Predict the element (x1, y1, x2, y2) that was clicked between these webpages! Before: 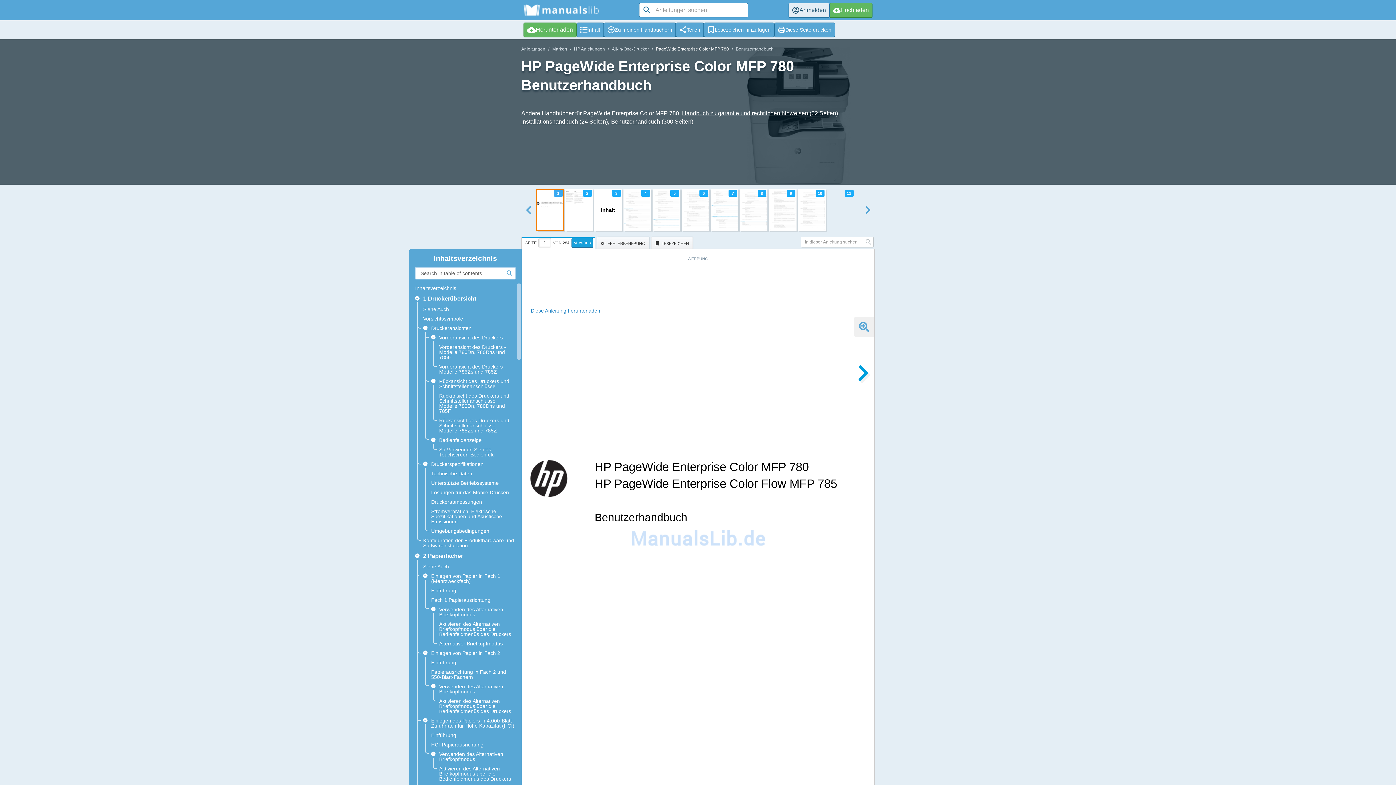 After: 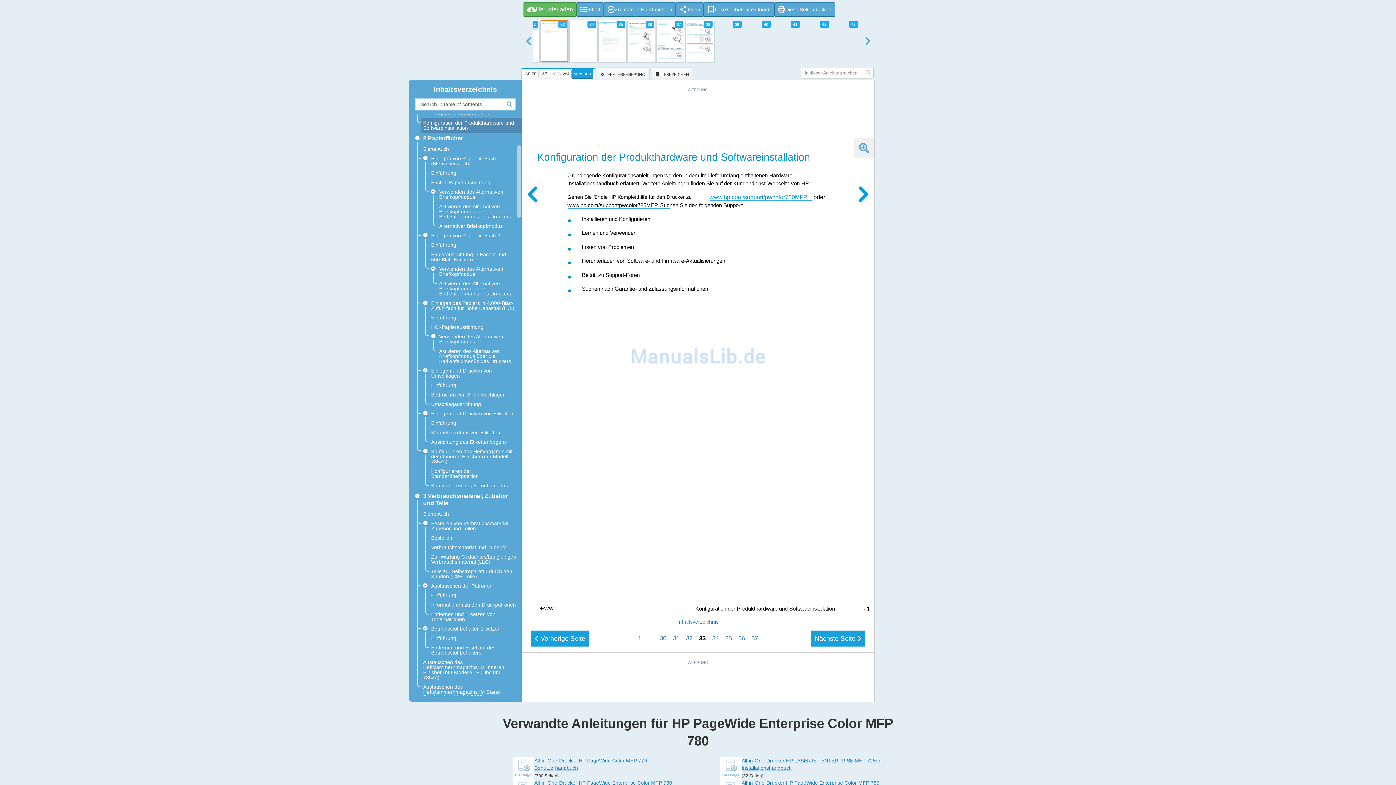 Action: bbox: (423, 538, 516, 548) label: Konfiguration der Produkthardware und Softwareinstallation